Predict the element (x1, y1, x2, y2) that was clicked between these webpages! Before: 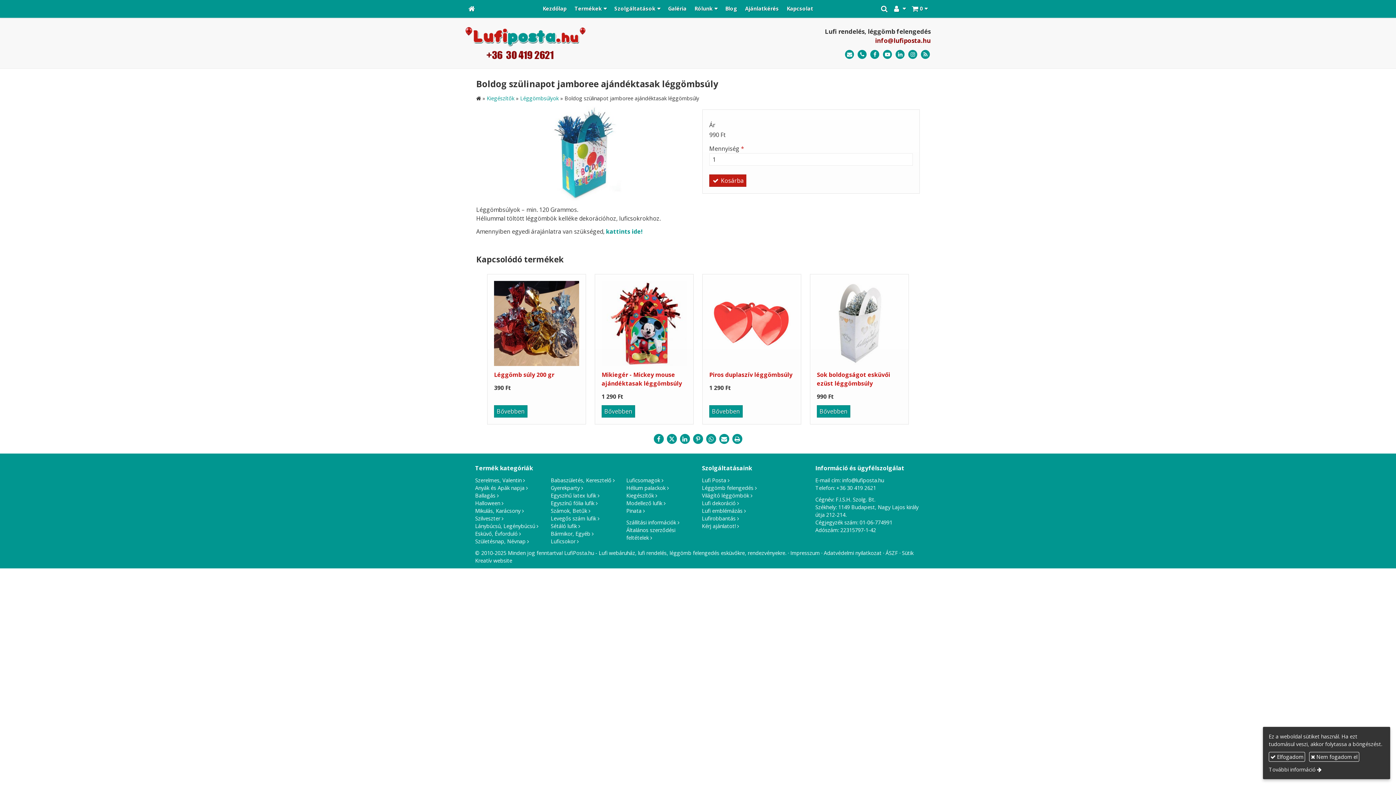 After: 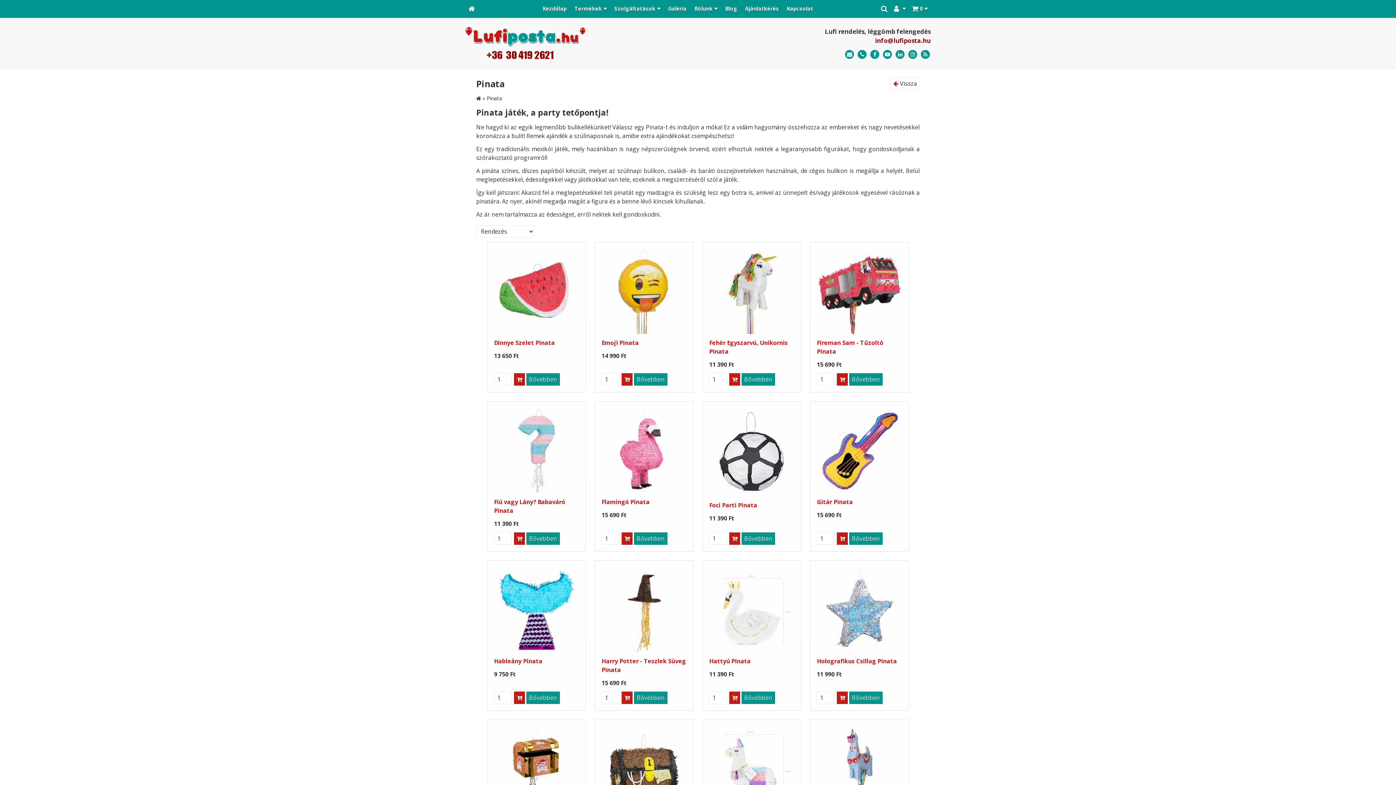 Action: label: Pinata bbox: (626, 507, 645, 514)